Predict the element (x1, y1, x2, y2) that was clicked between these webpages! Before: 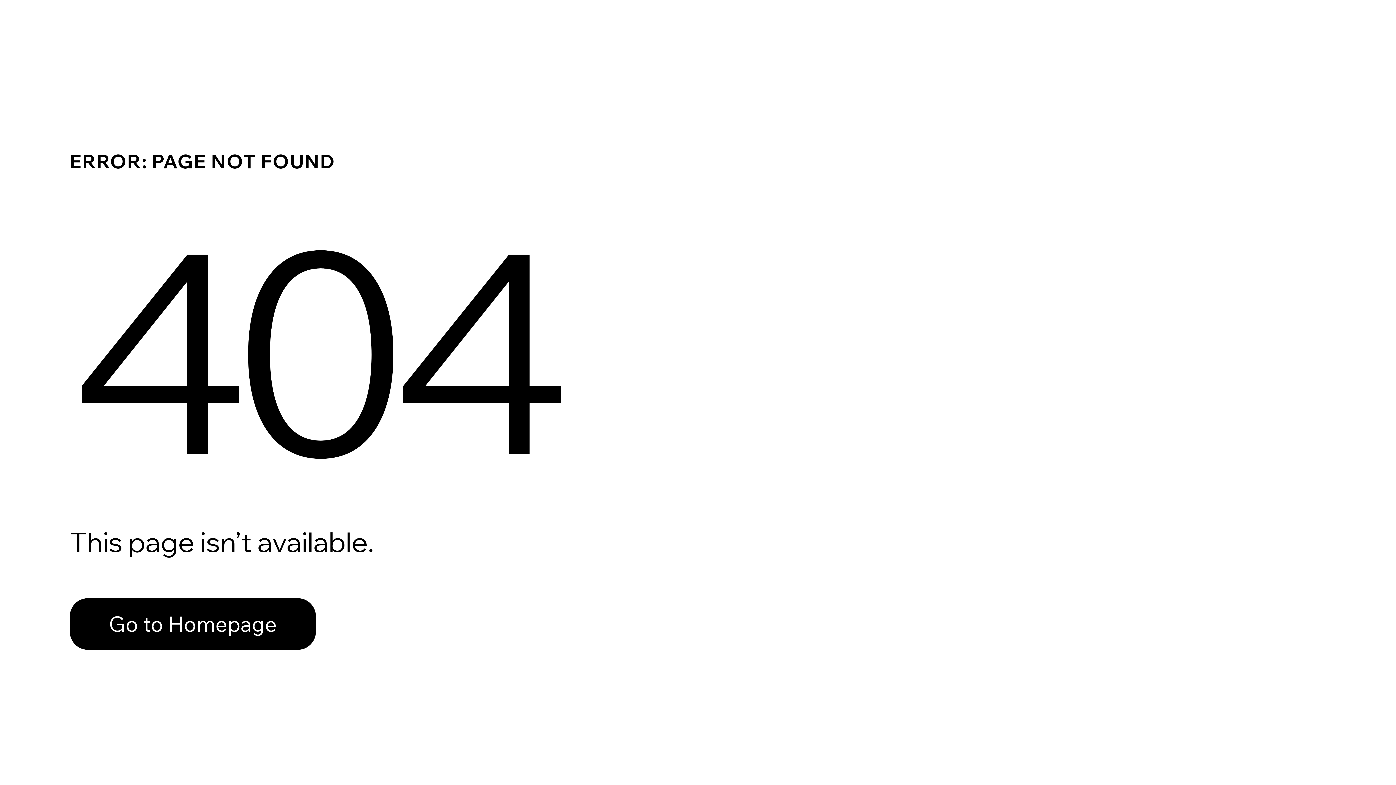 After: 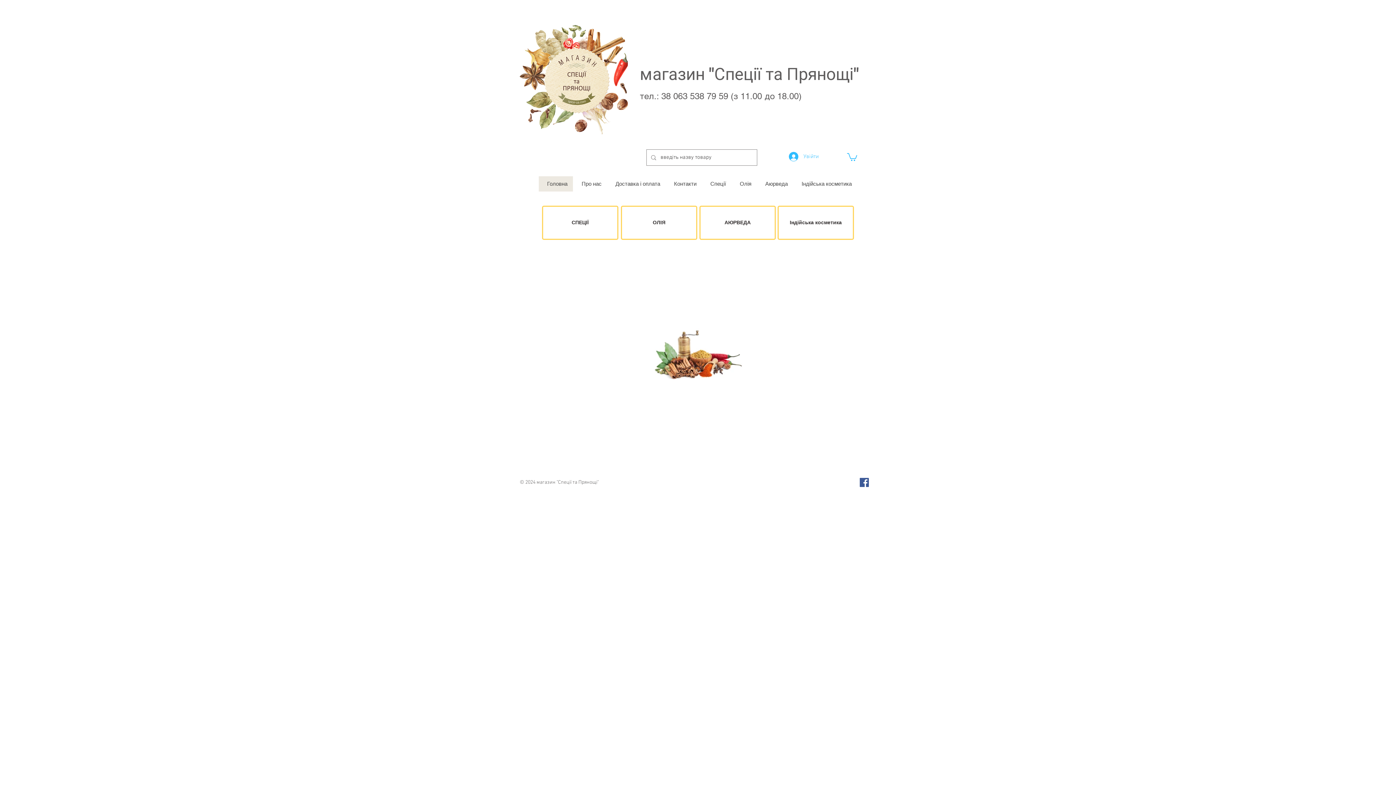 Action: bbox: (69, 582, 768, 659) label: Go to Homepage